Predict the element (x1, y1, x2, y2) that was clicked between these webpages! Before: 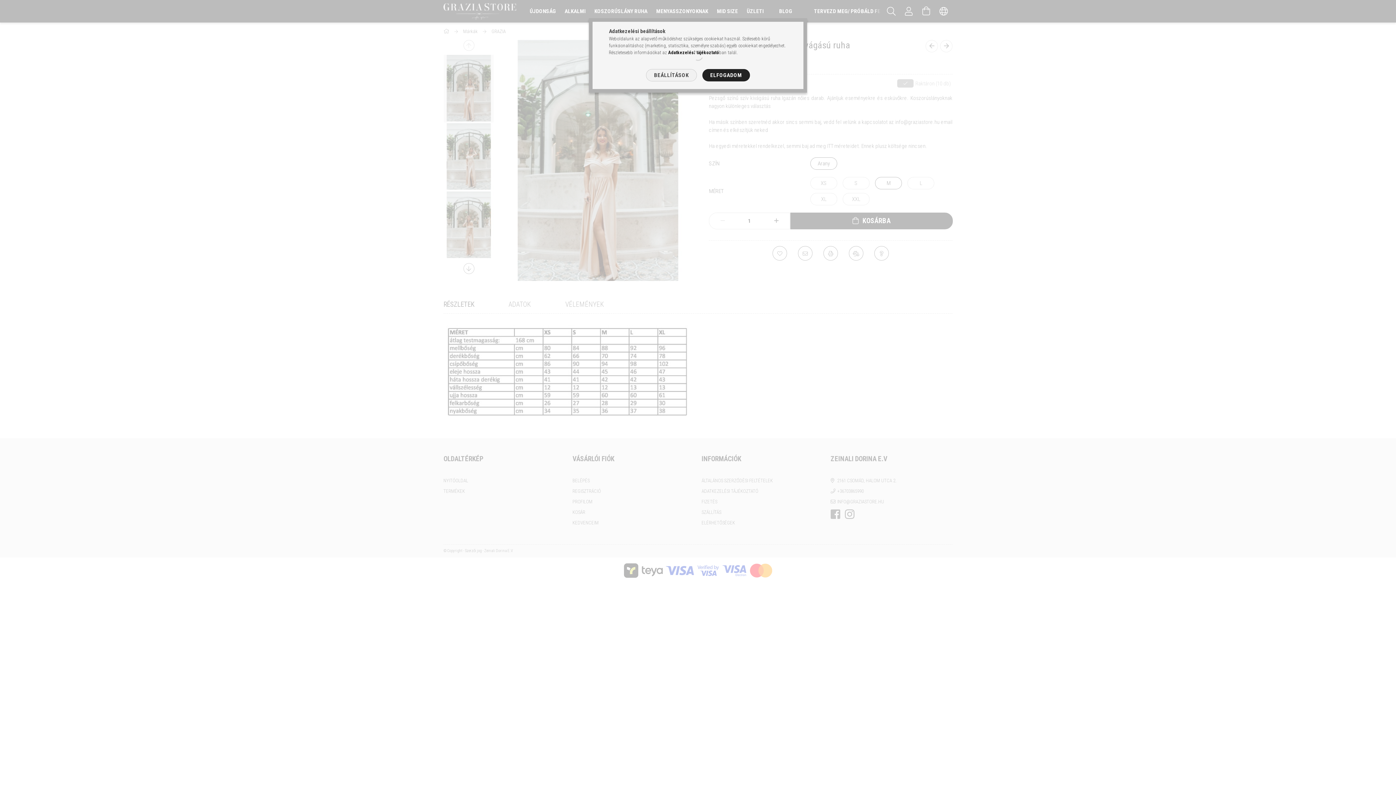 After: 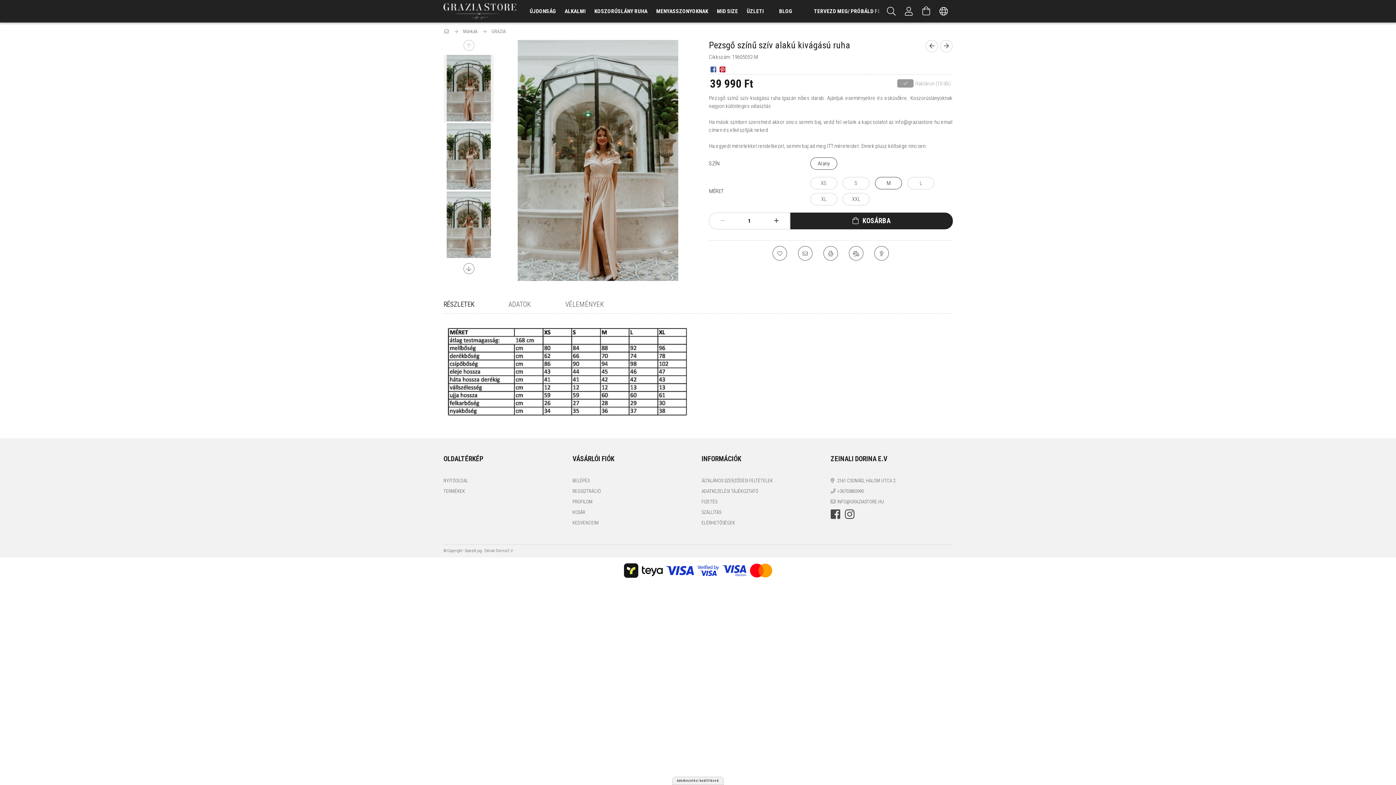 Action: label: ELFOGADOM bbox: (702, 69, 750, 81)